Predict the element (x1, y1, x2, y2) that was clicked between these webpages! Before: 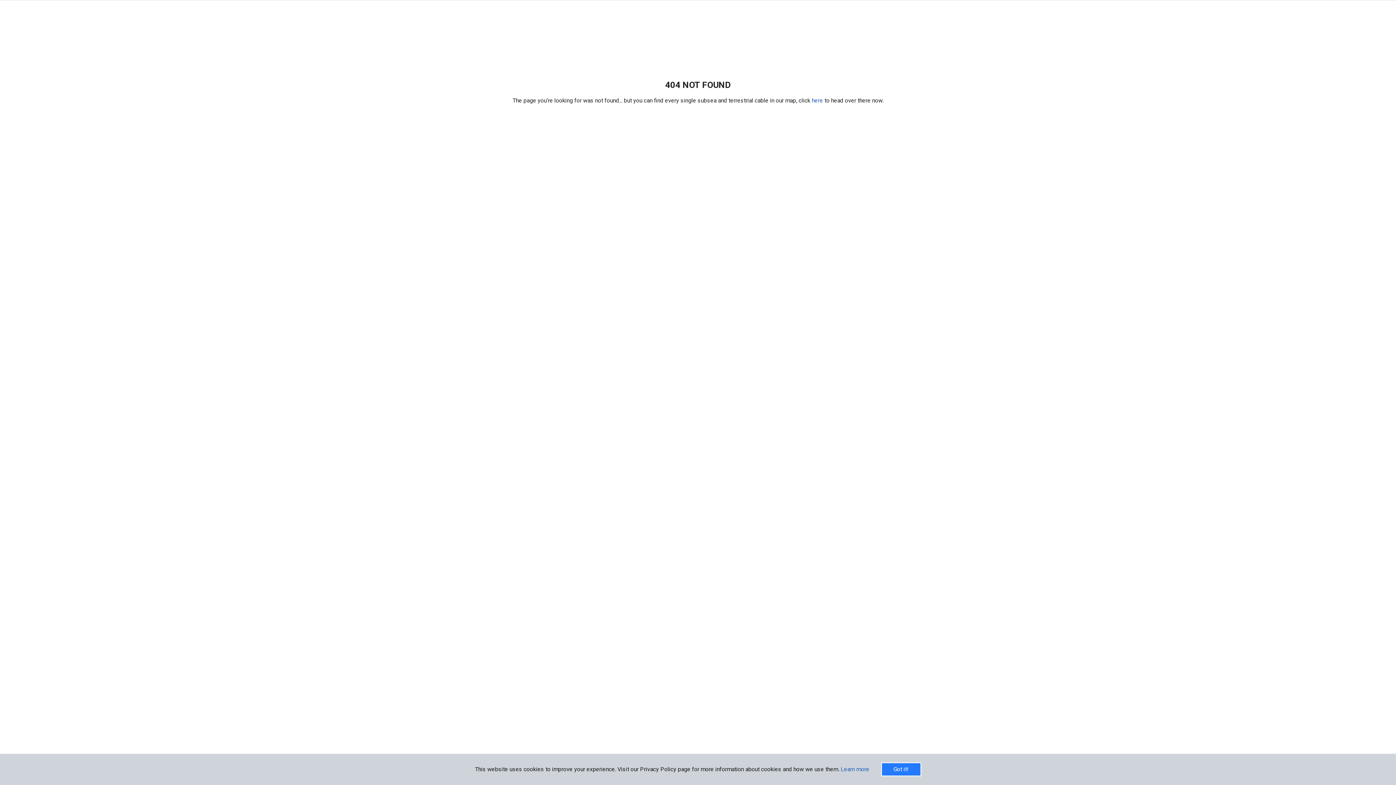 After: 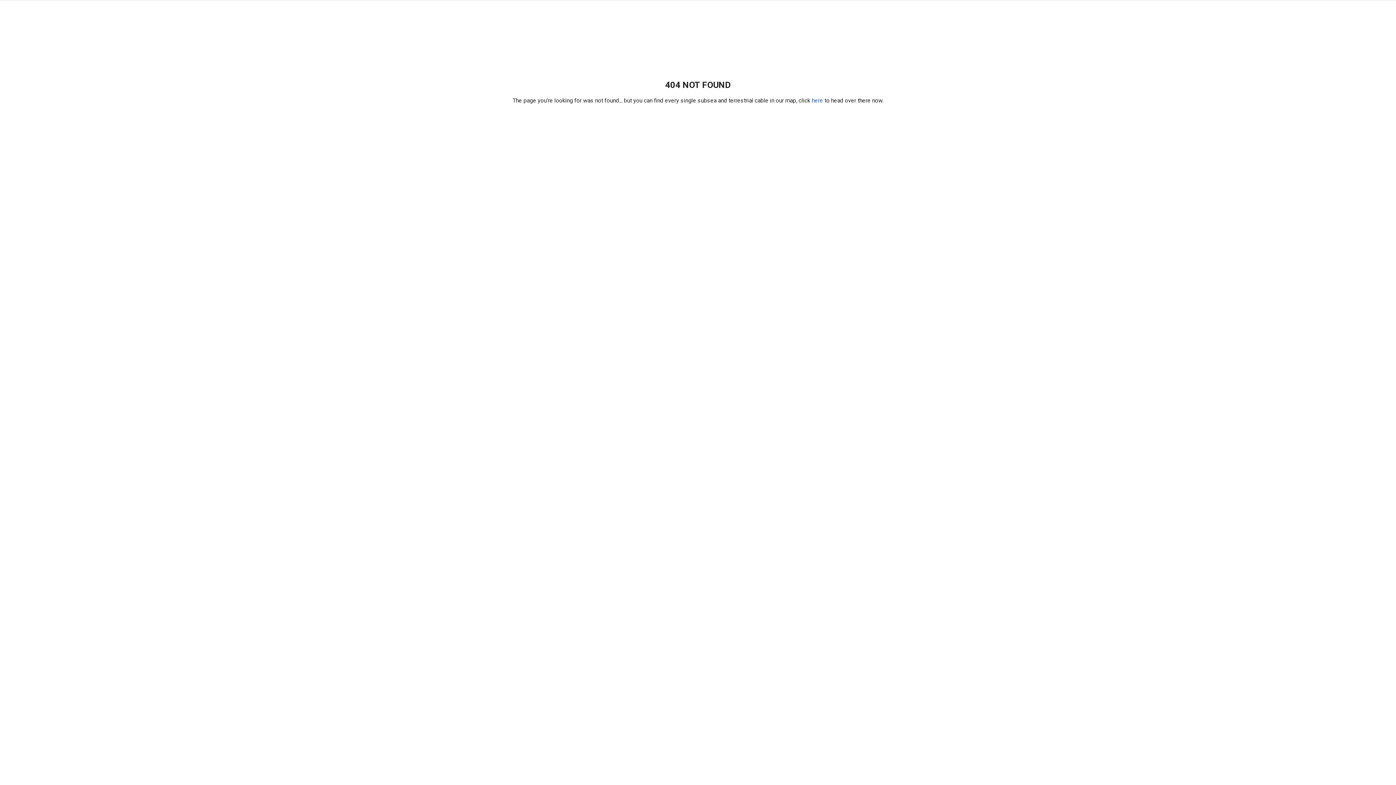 Action: bbox: (881, 762, 921, 776) label: Got it!